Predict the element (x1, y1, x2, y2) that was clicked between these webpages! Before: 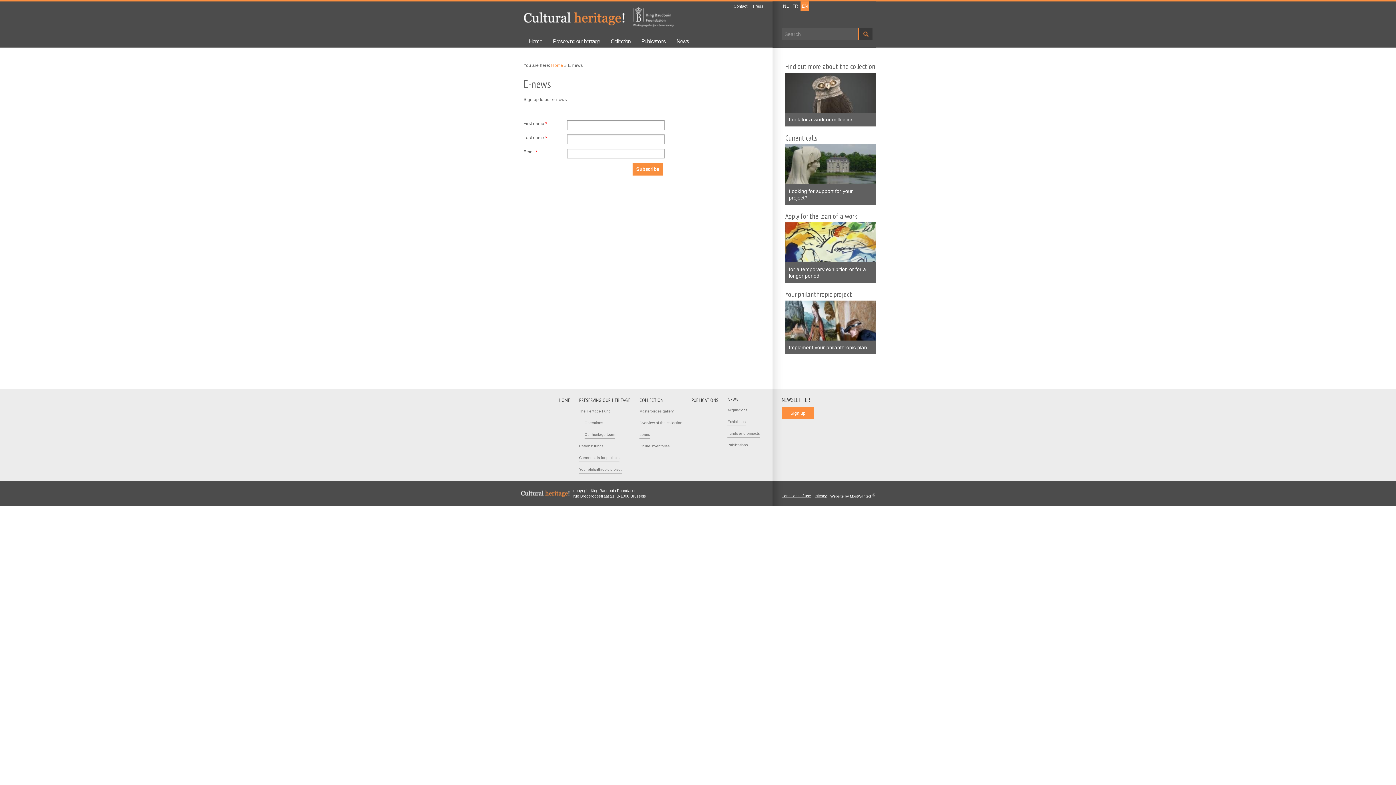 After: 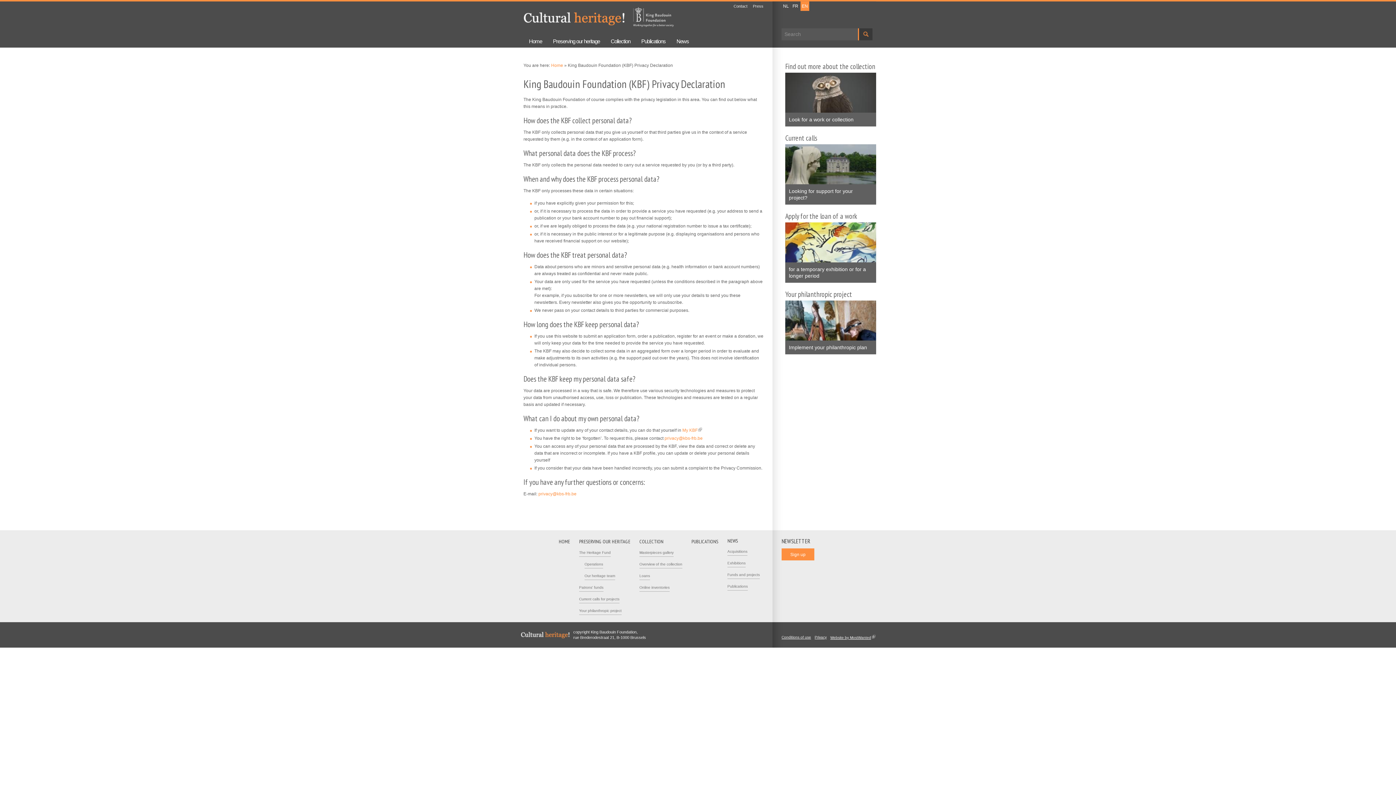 Action: label: Privacy bbox: (814, 494, 826, 498)